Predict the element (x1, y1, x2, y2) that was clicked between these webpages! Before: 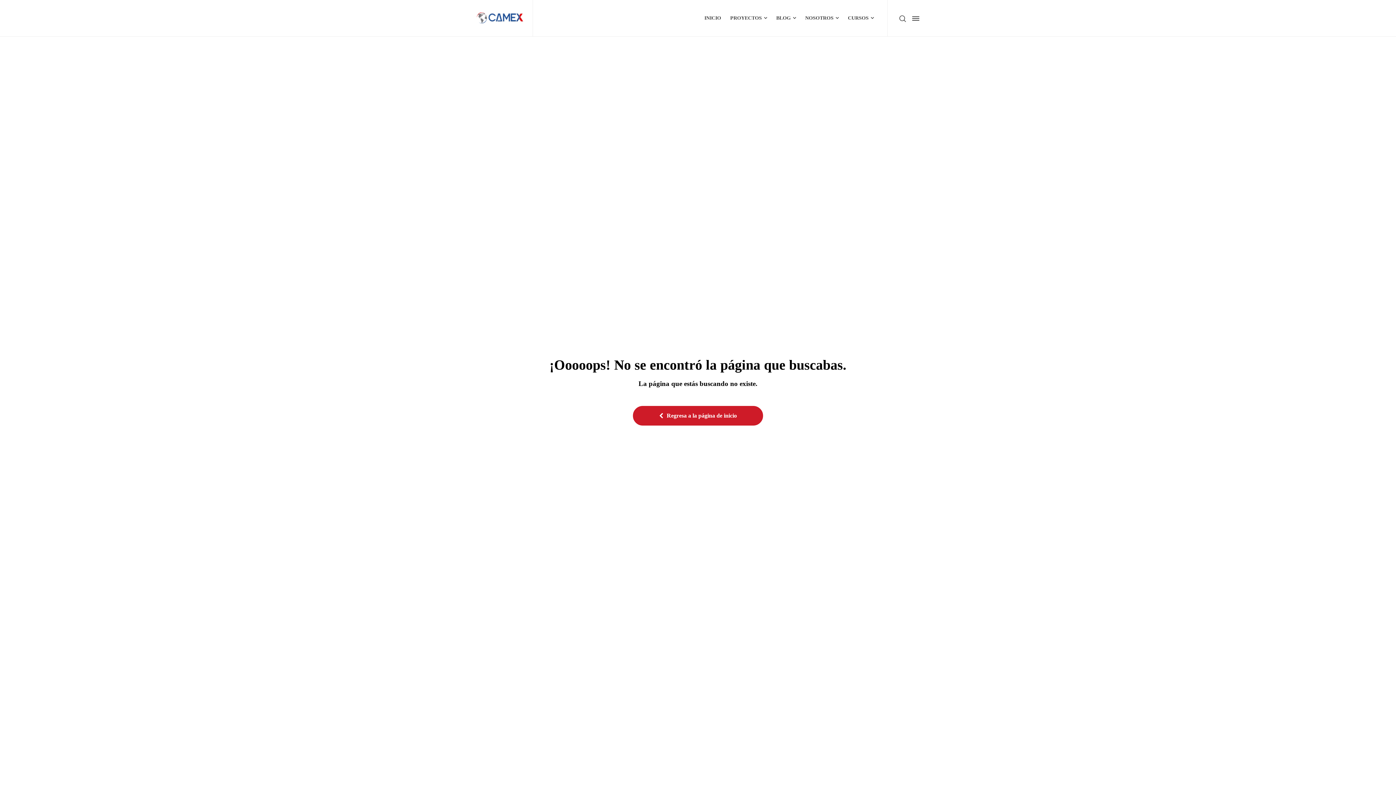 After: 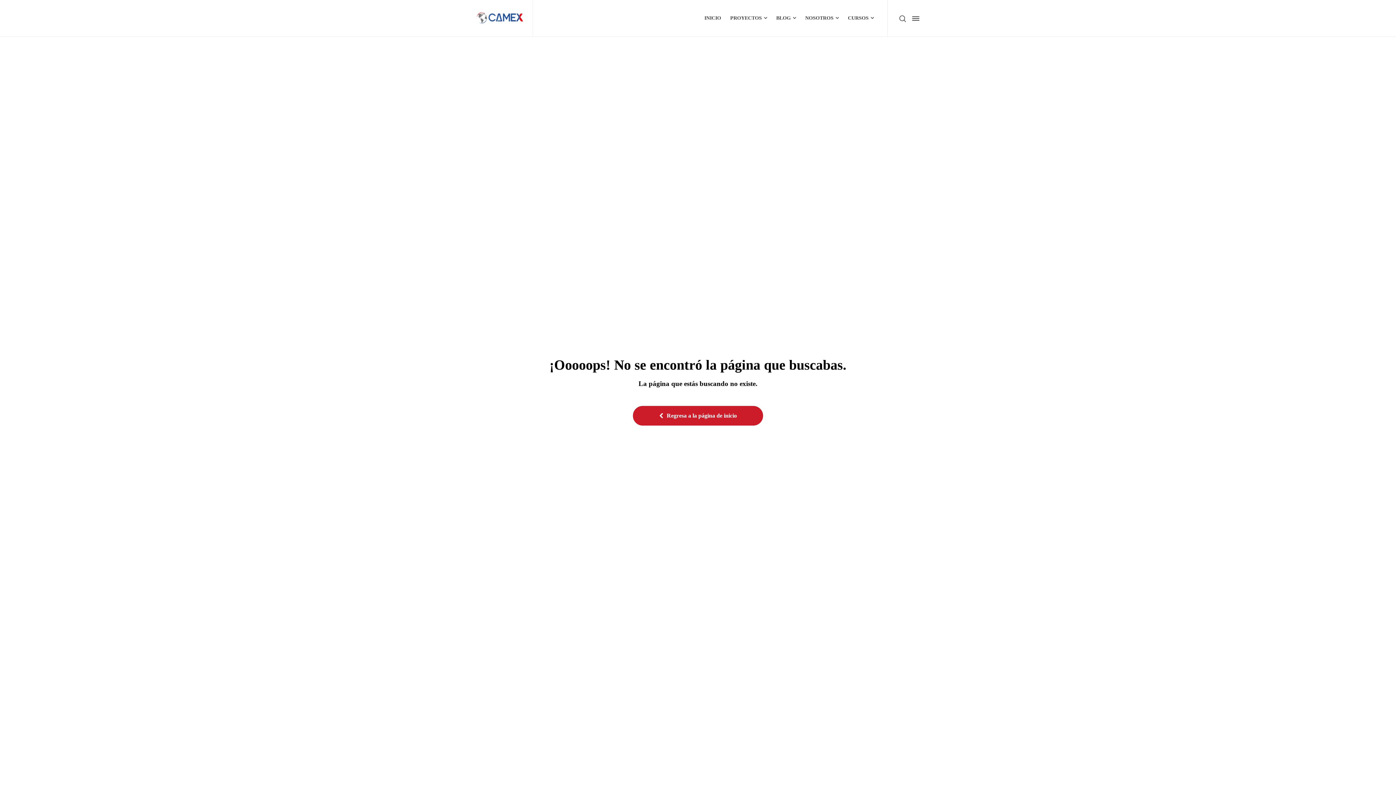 Action: bbox: (909, 9, 920, 27) label: Side Panel